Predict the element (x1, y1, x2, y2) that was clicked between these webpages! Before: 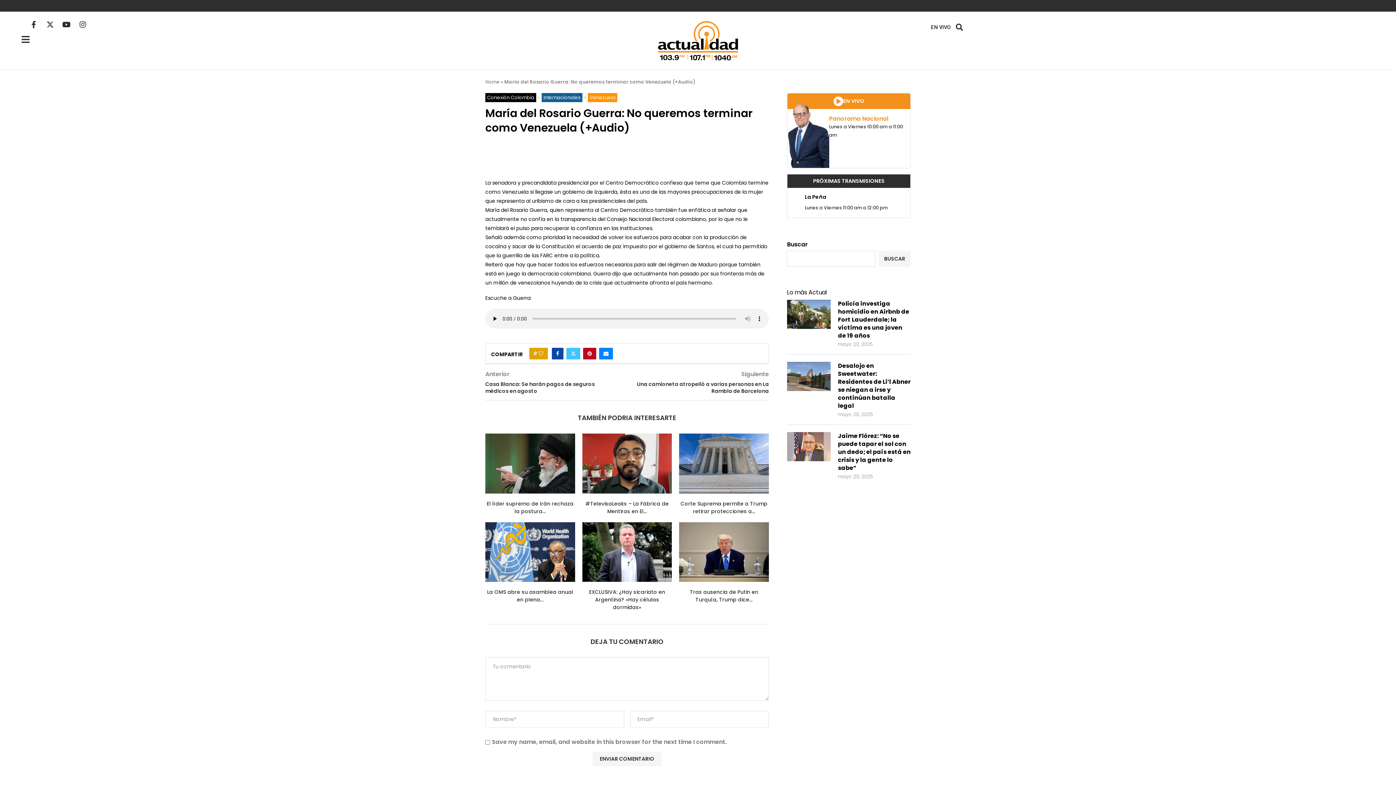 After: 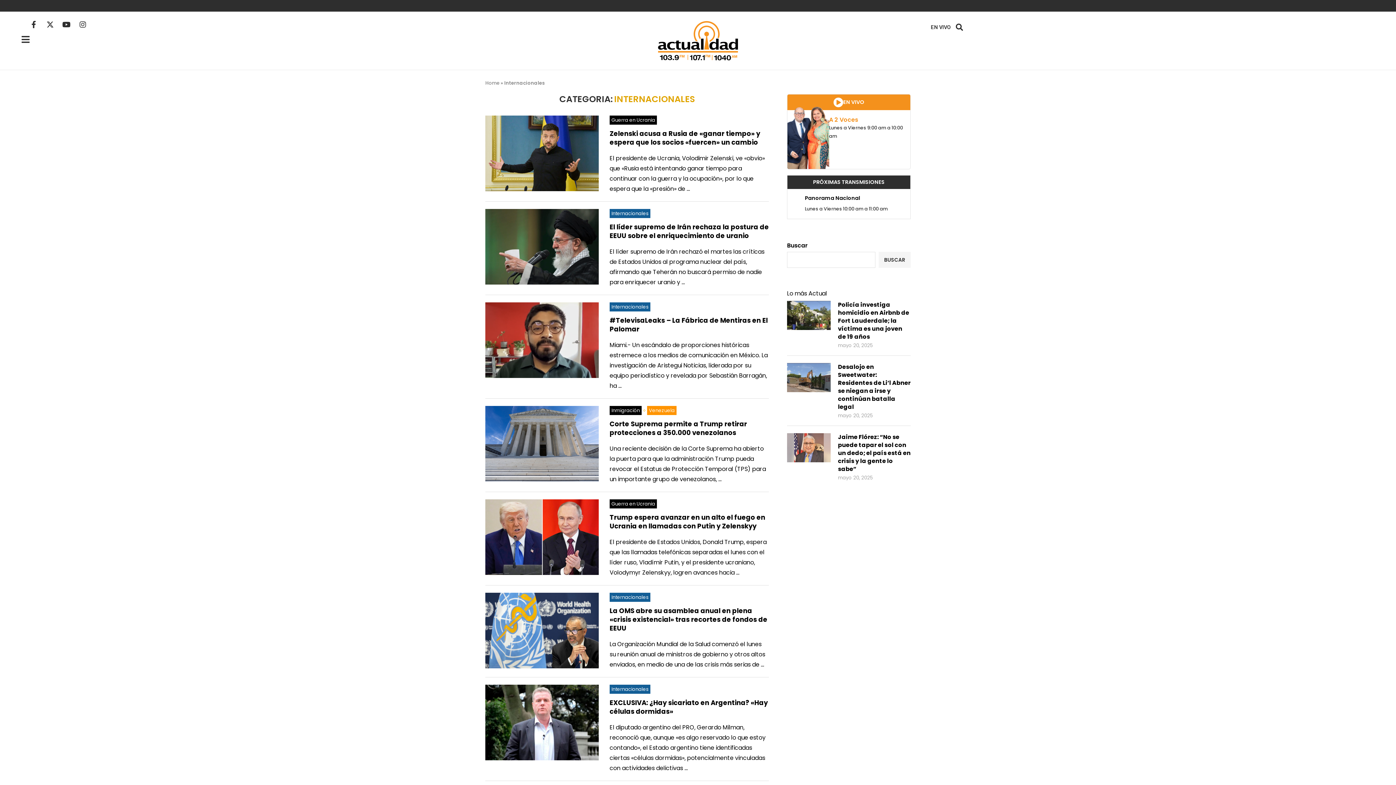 Action: bbox: (541, 93, 582, 102) label: Internacionales